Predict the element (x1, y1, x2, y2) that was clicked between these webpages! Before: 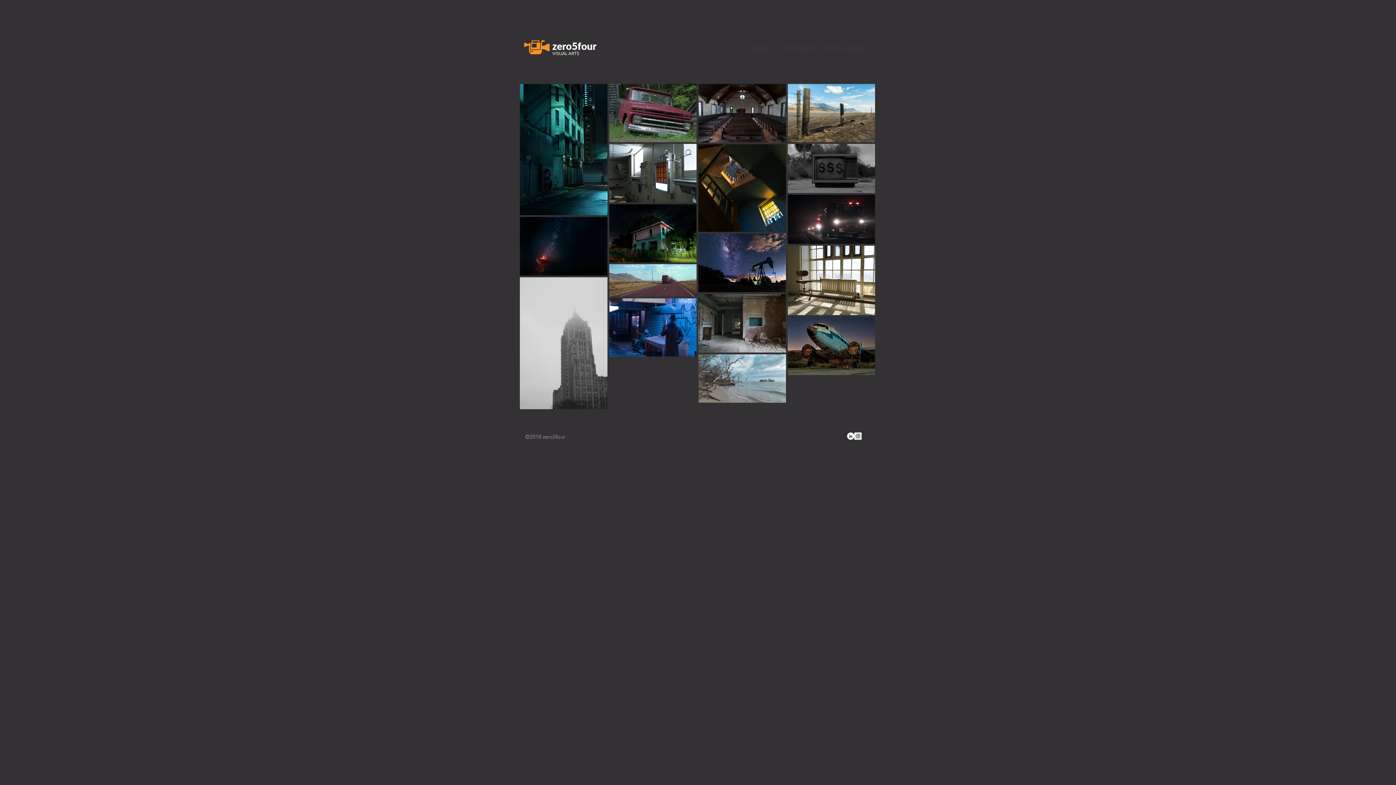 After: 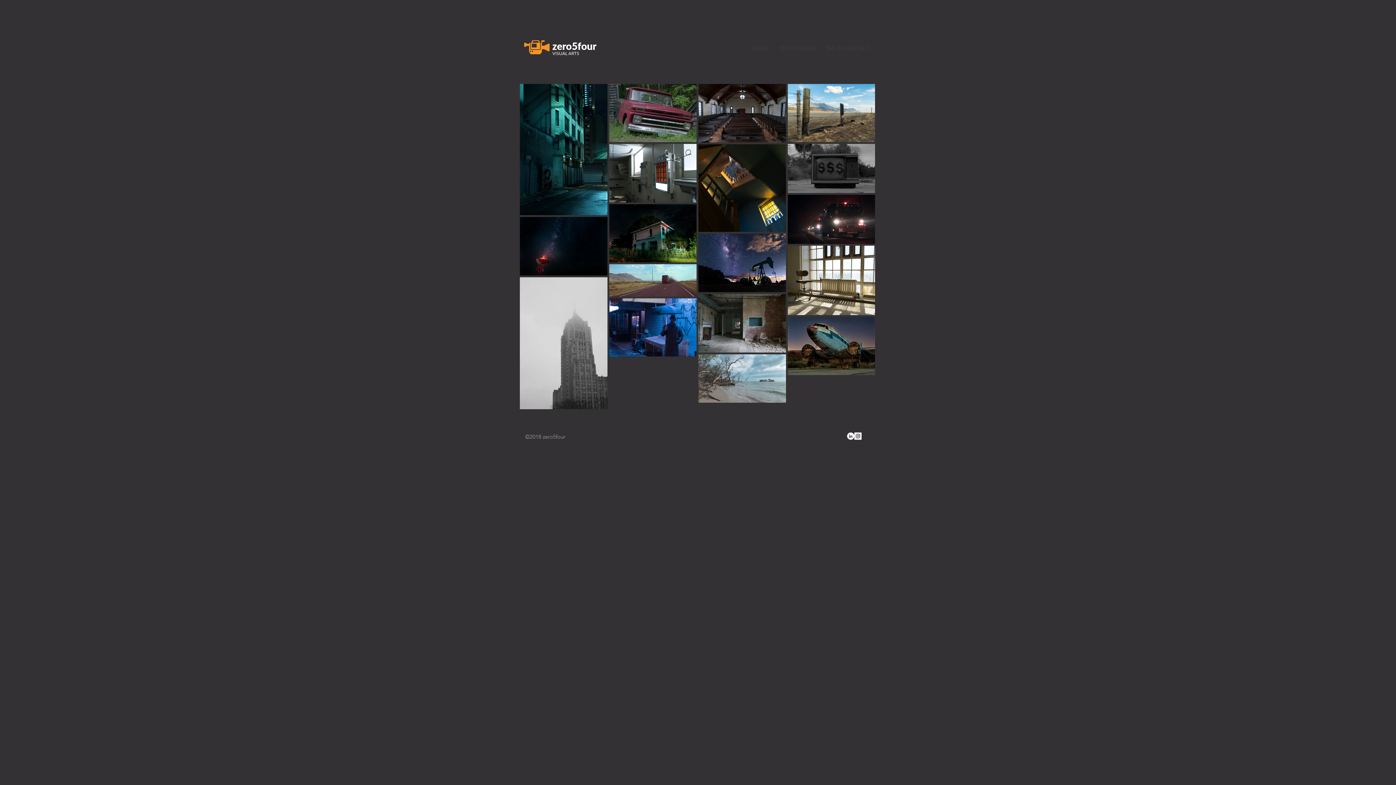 Action: bbox: (847, 432, 854, 440) label: LinkedIn - White Circle